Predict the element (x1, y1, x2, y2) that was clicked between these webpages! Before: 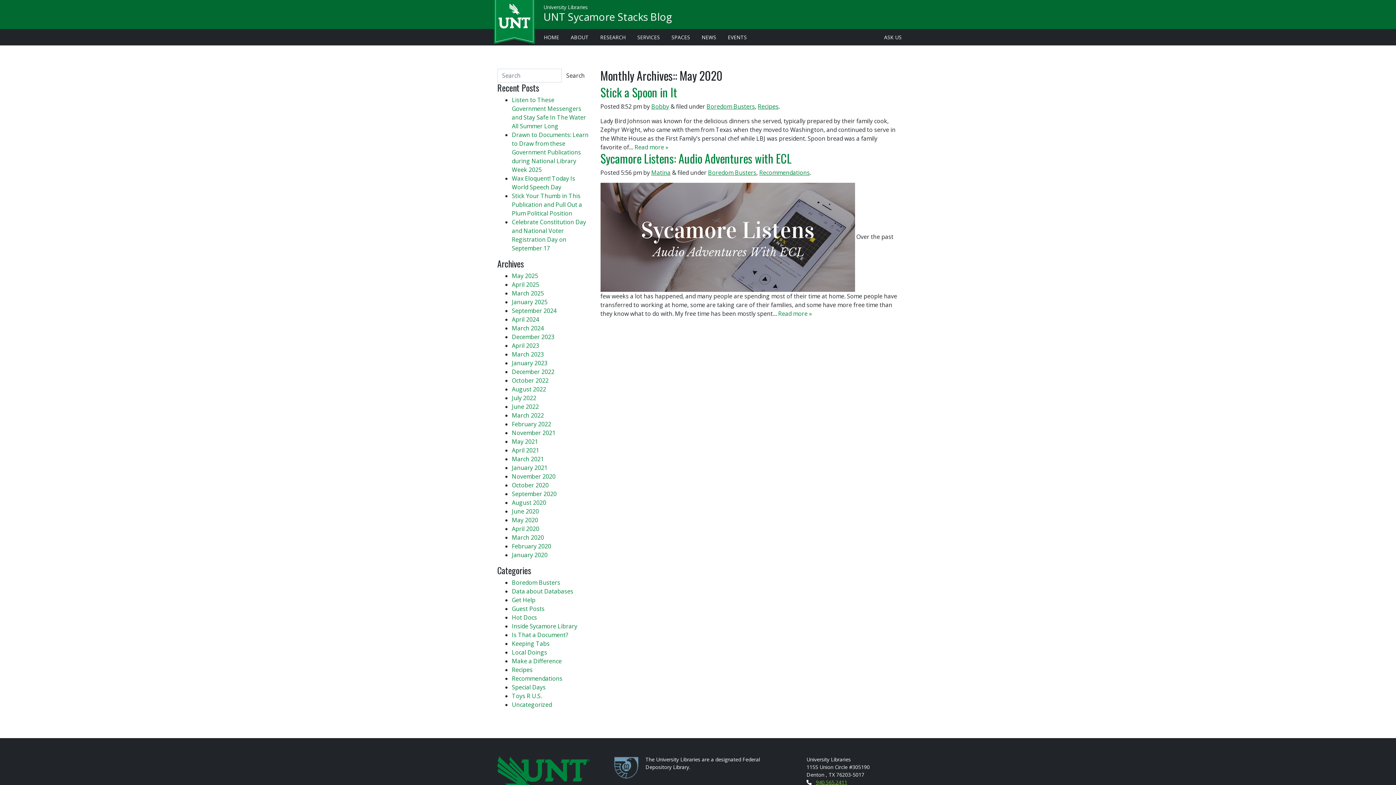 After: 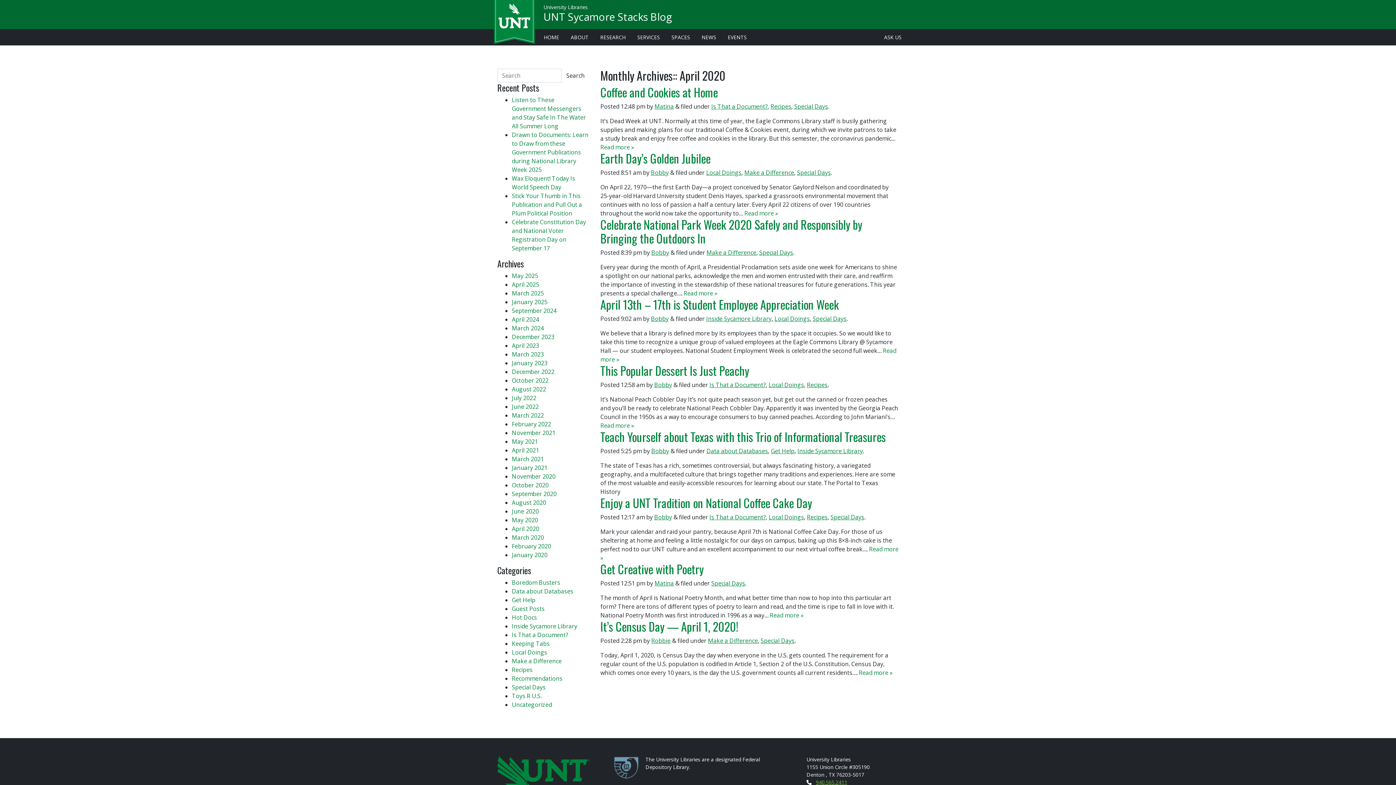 Action: label: April 2020 bbox: (512, 525, 539, 533)